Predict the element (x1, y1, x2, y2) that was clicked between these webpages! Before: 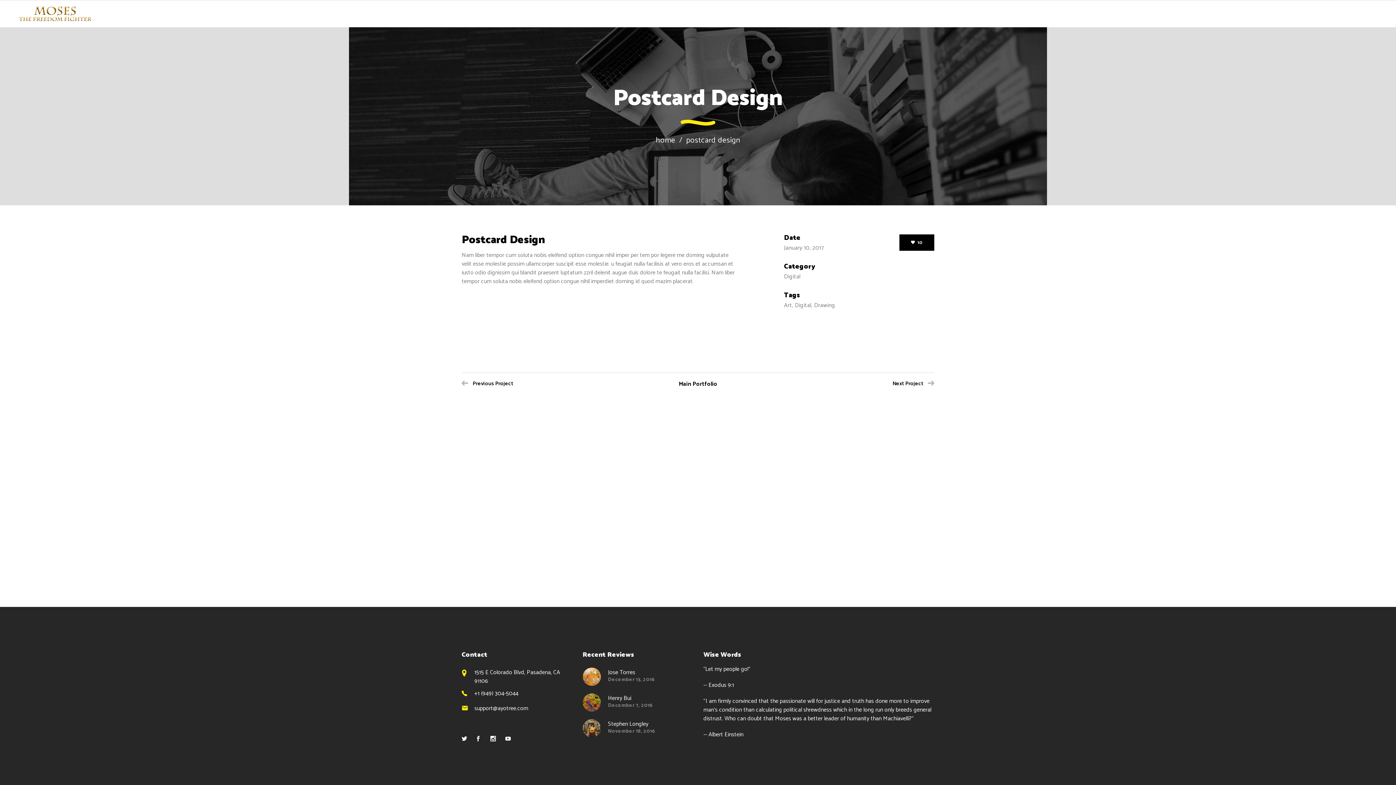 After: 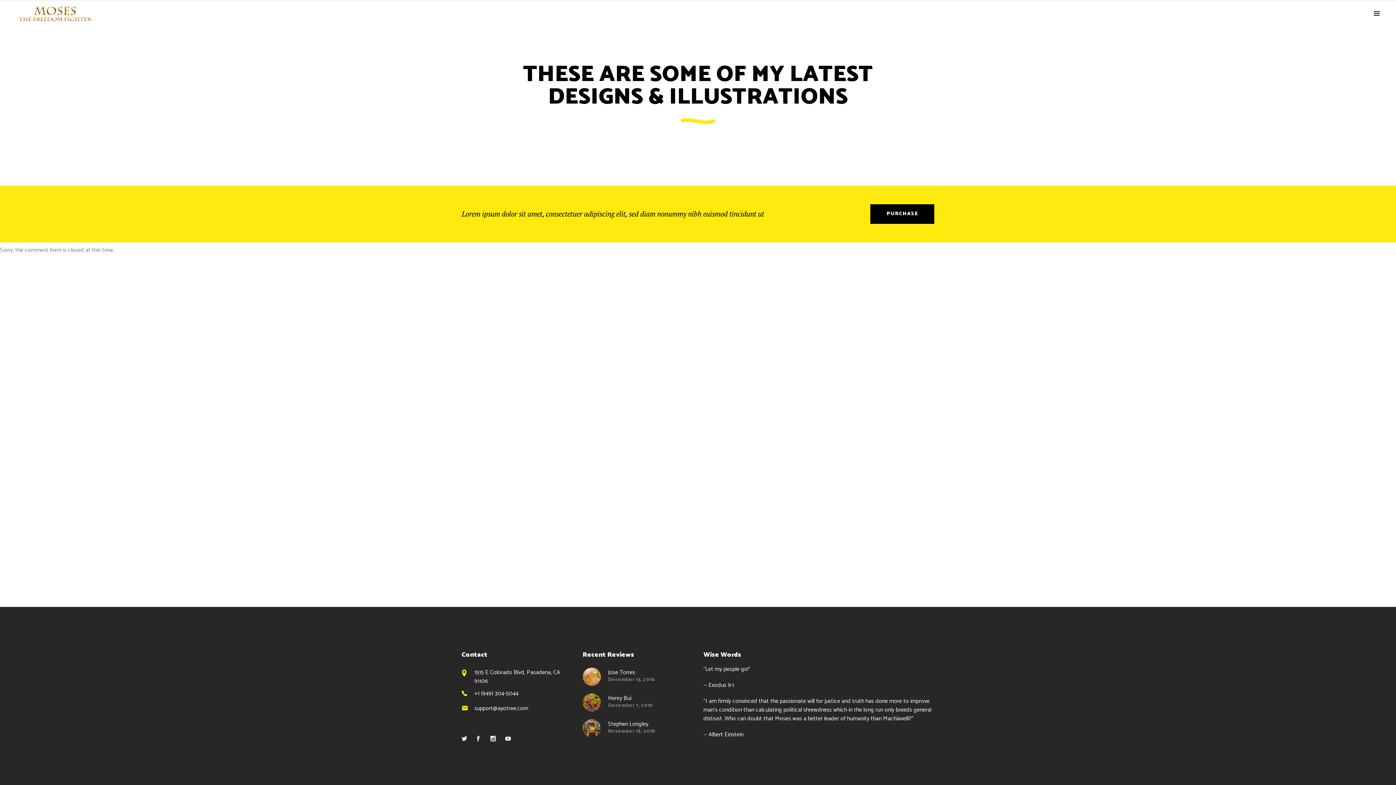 Action: label: Main Portfolio bbox: (678, 379, 717, 389)